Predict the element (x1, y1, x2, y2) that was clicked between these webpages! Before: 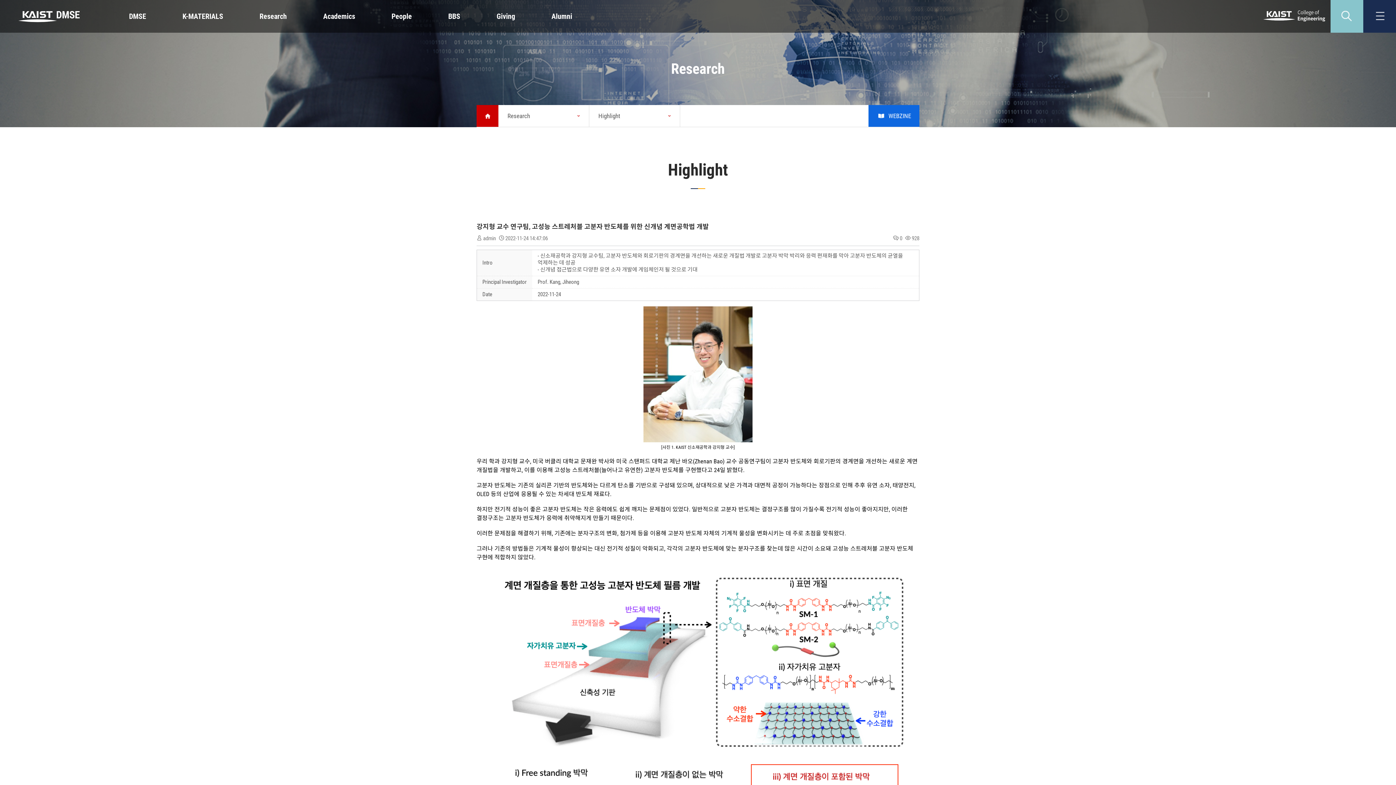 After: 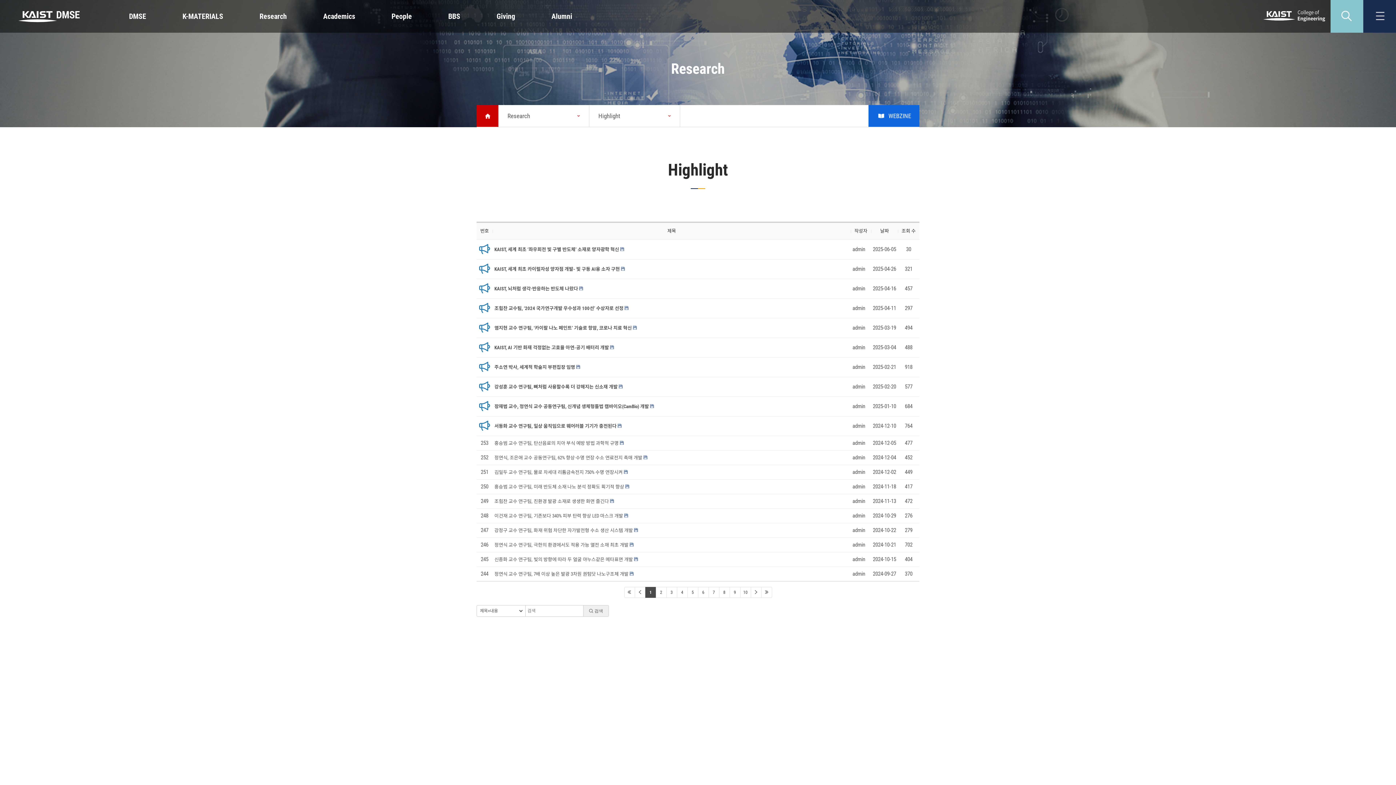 Action: label: Research bbox: (241, 0, 305, 32)